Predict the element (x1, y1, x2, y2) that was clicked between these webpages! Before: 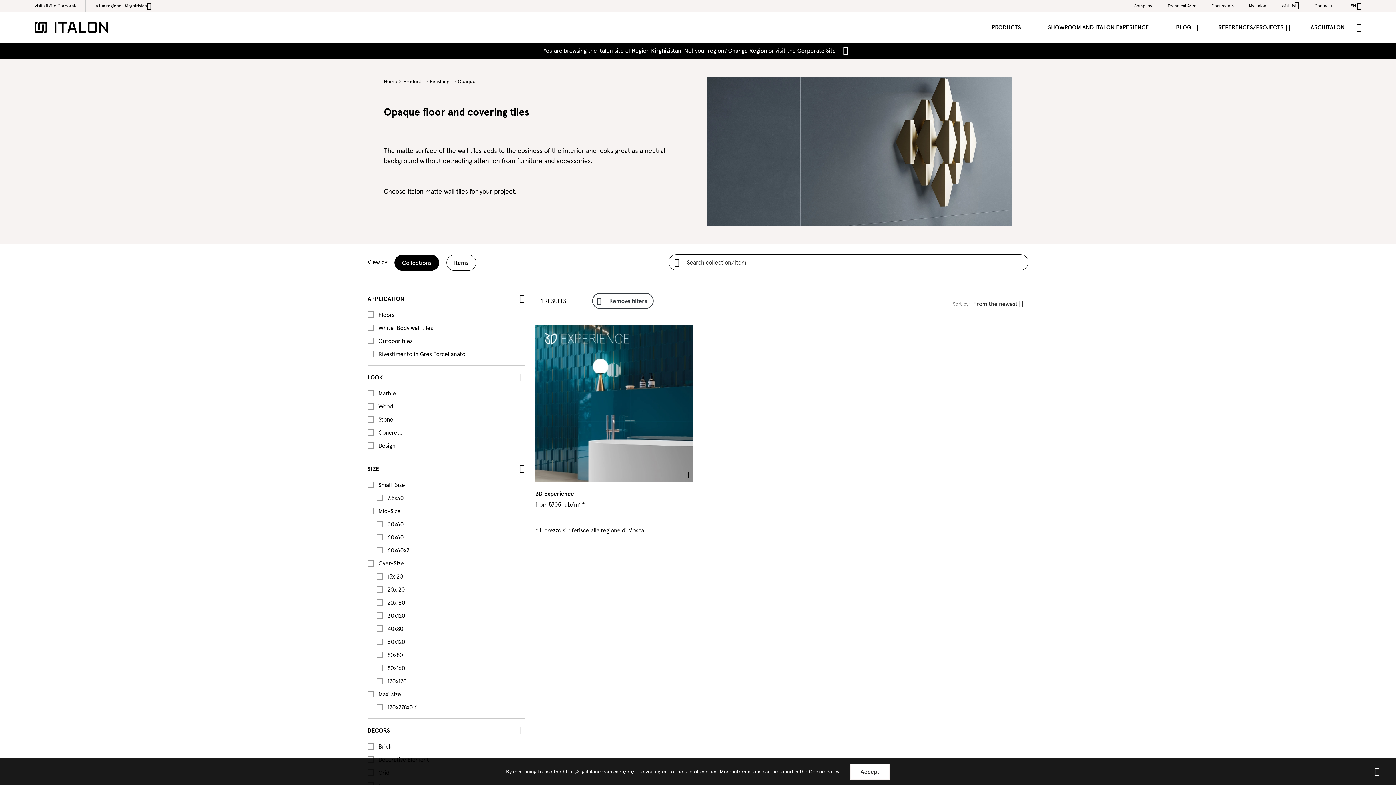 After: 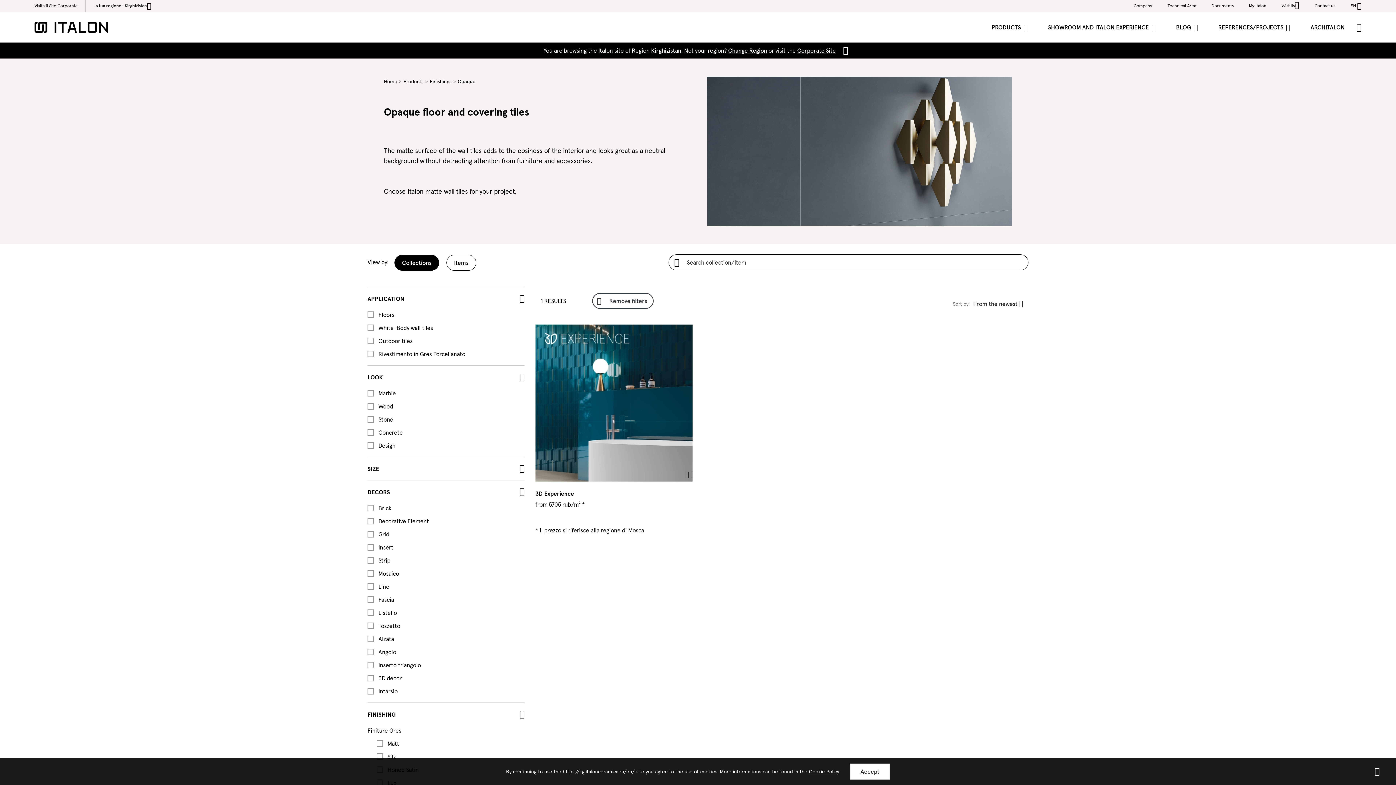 Action: bbox: (367, 456, 524, 478) label: SIZE